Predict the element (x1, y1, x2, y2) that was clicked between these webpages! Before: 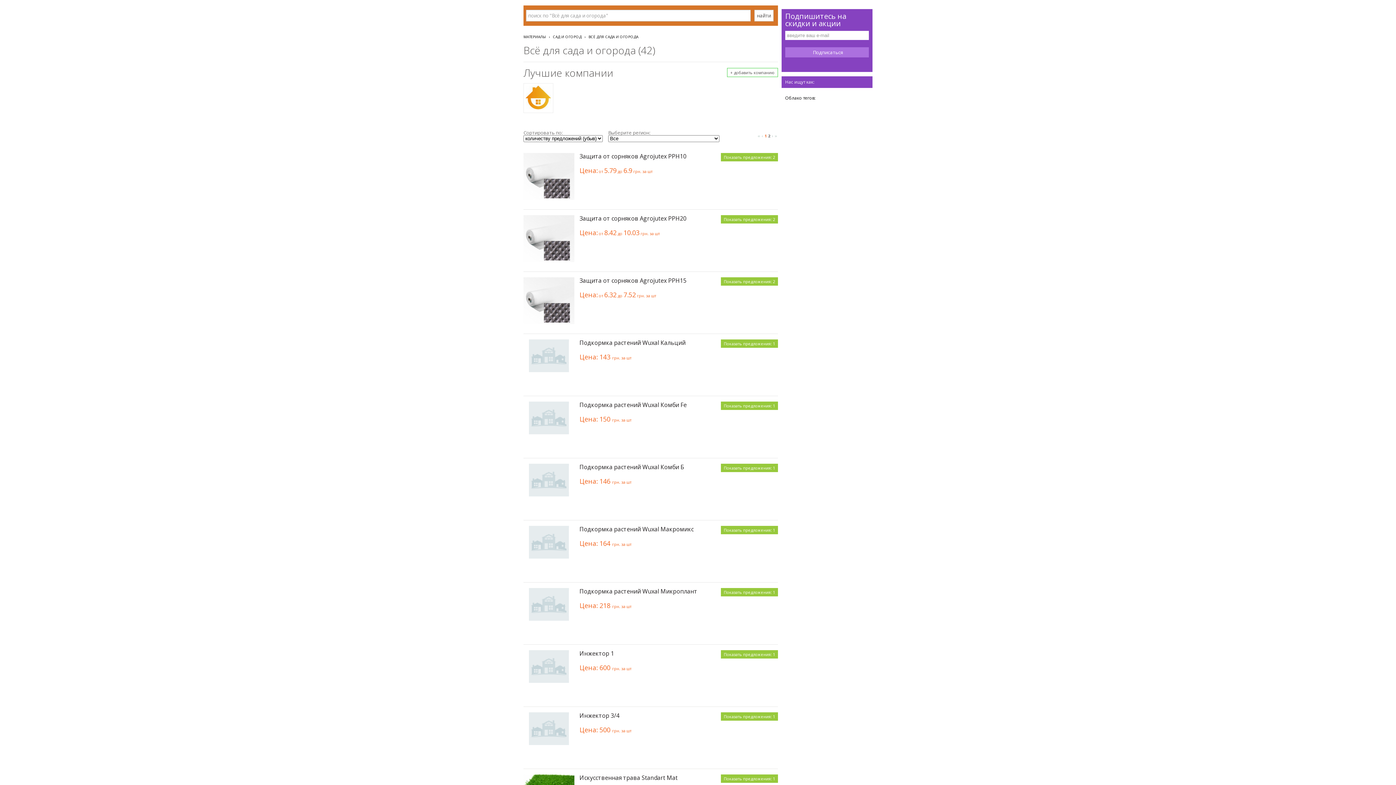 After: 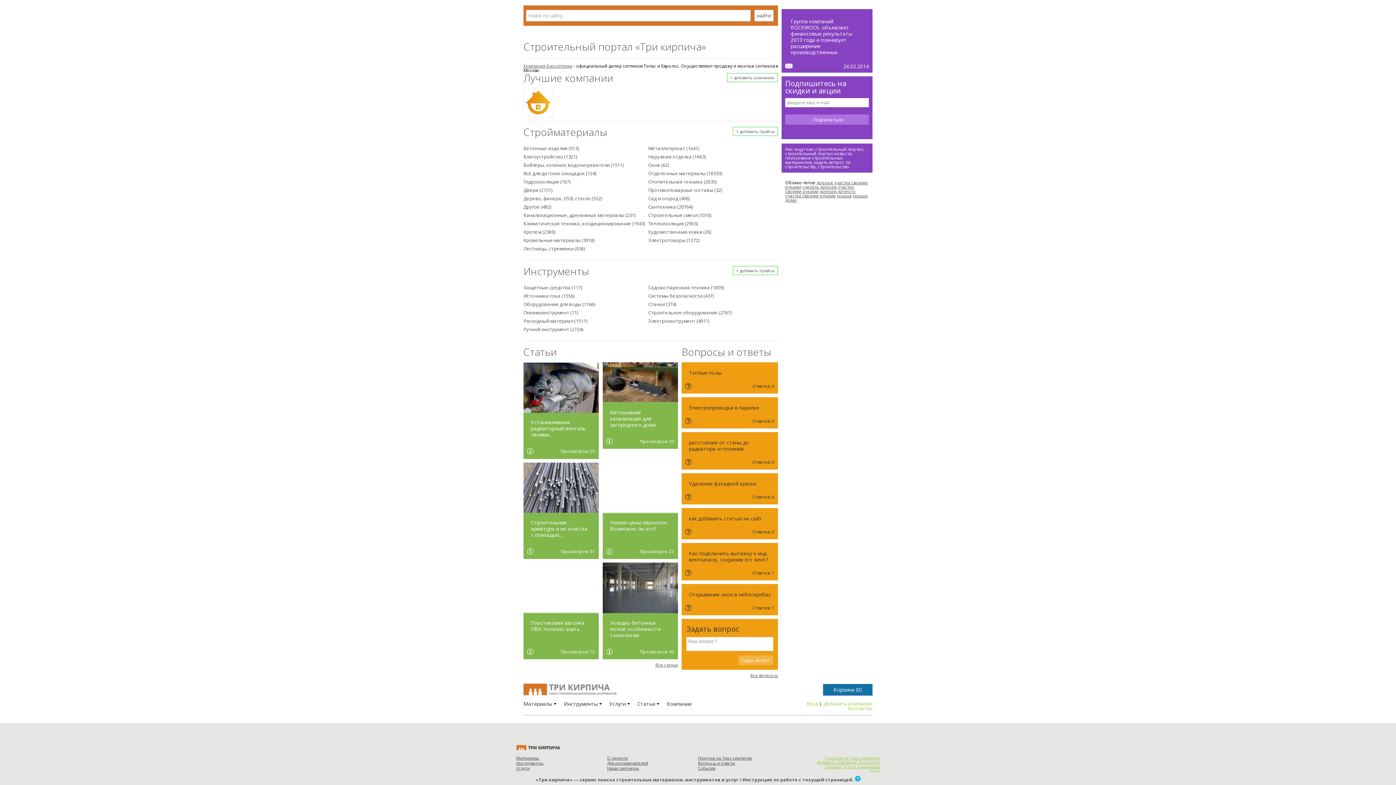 Action: label: Защита от сорняков Agrojutex PPH20 bbox: (579, 214, 686, 222)